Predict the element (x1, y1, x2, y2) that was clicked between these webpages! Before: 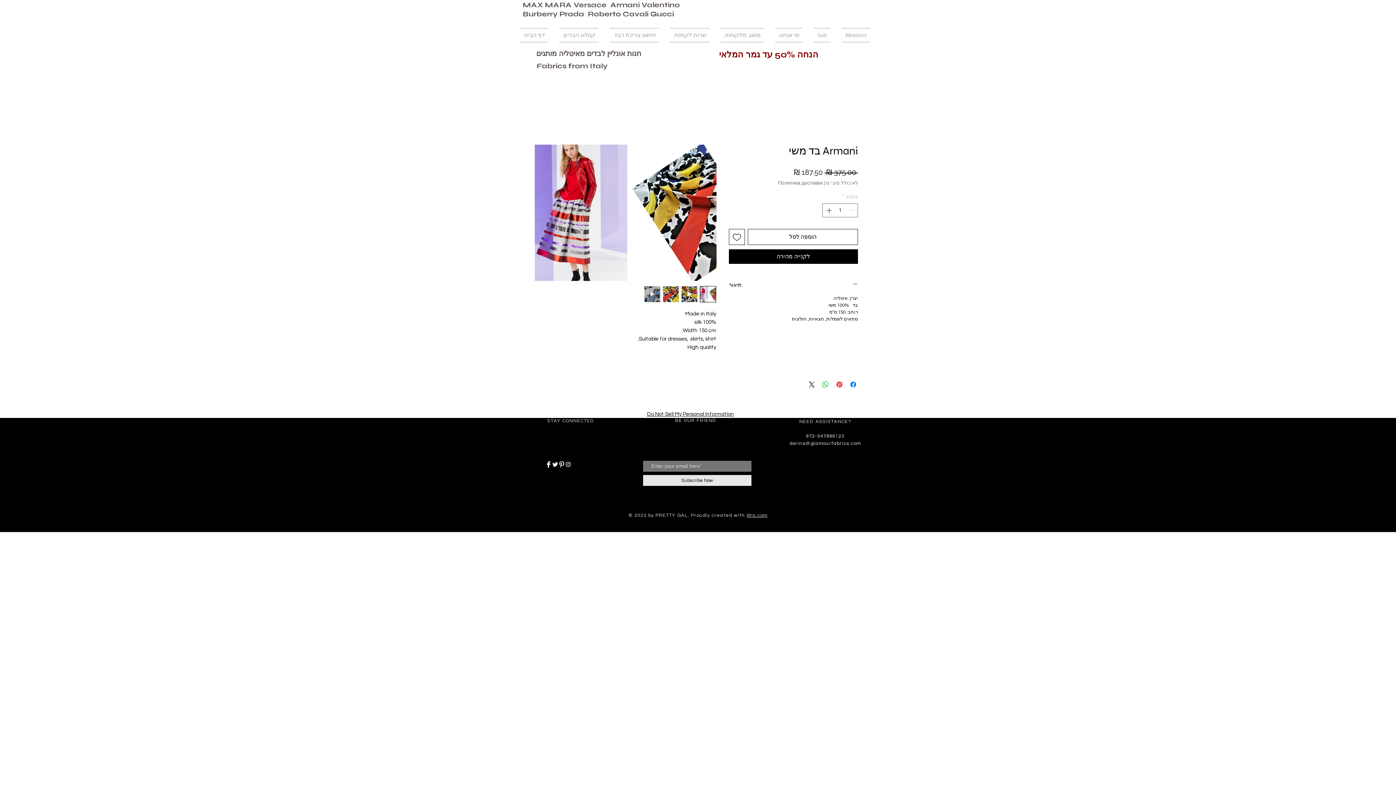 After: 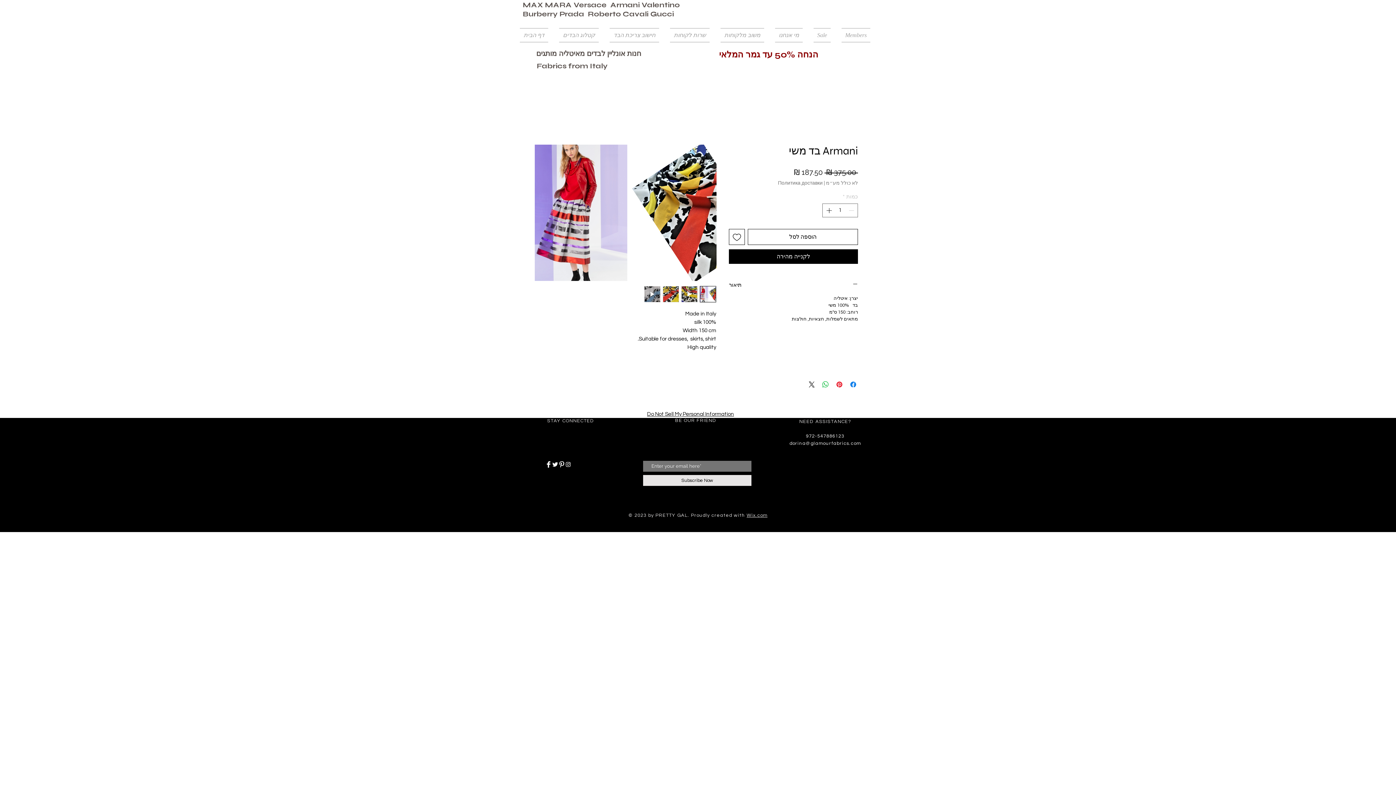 Action: label: הוספה לרשימת המשאלות bbox: (729, 229, 745, 245)